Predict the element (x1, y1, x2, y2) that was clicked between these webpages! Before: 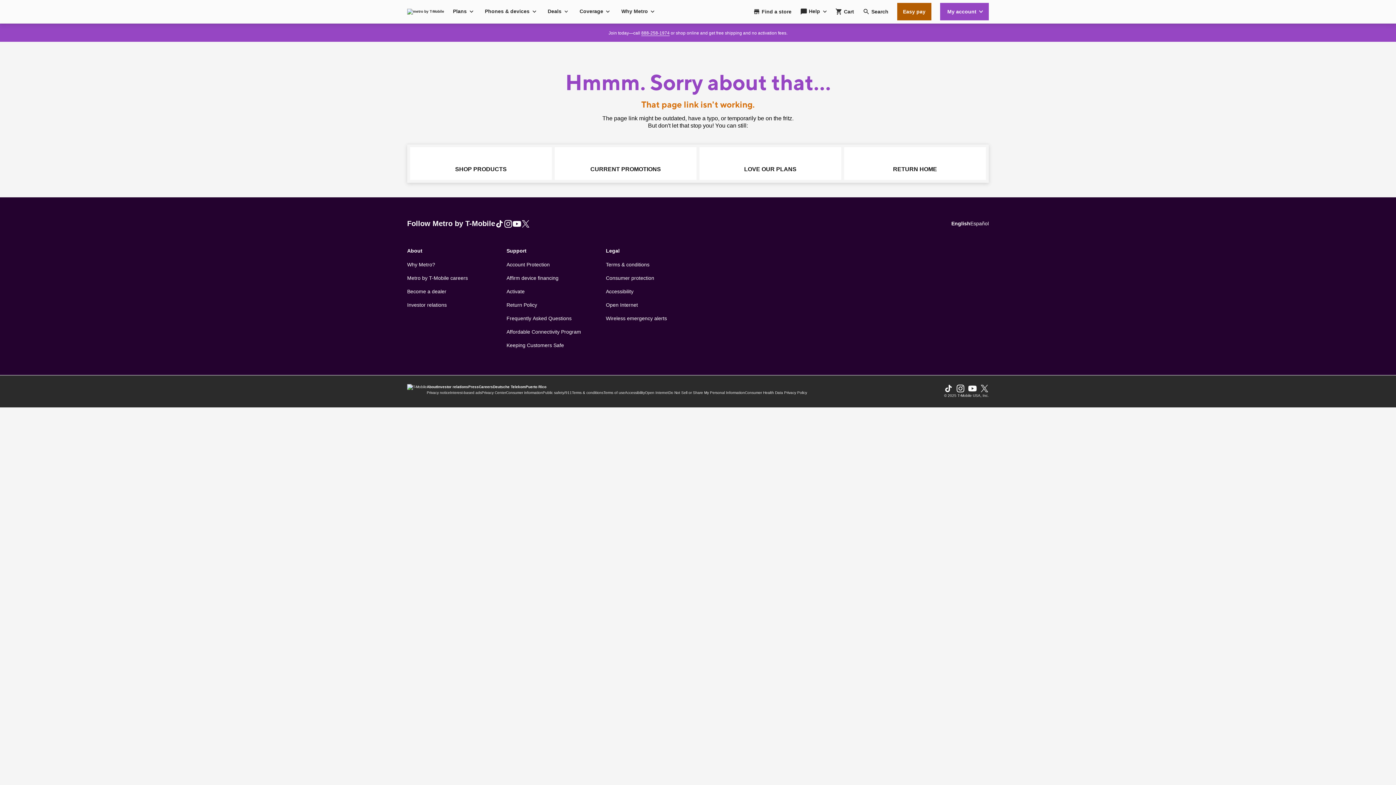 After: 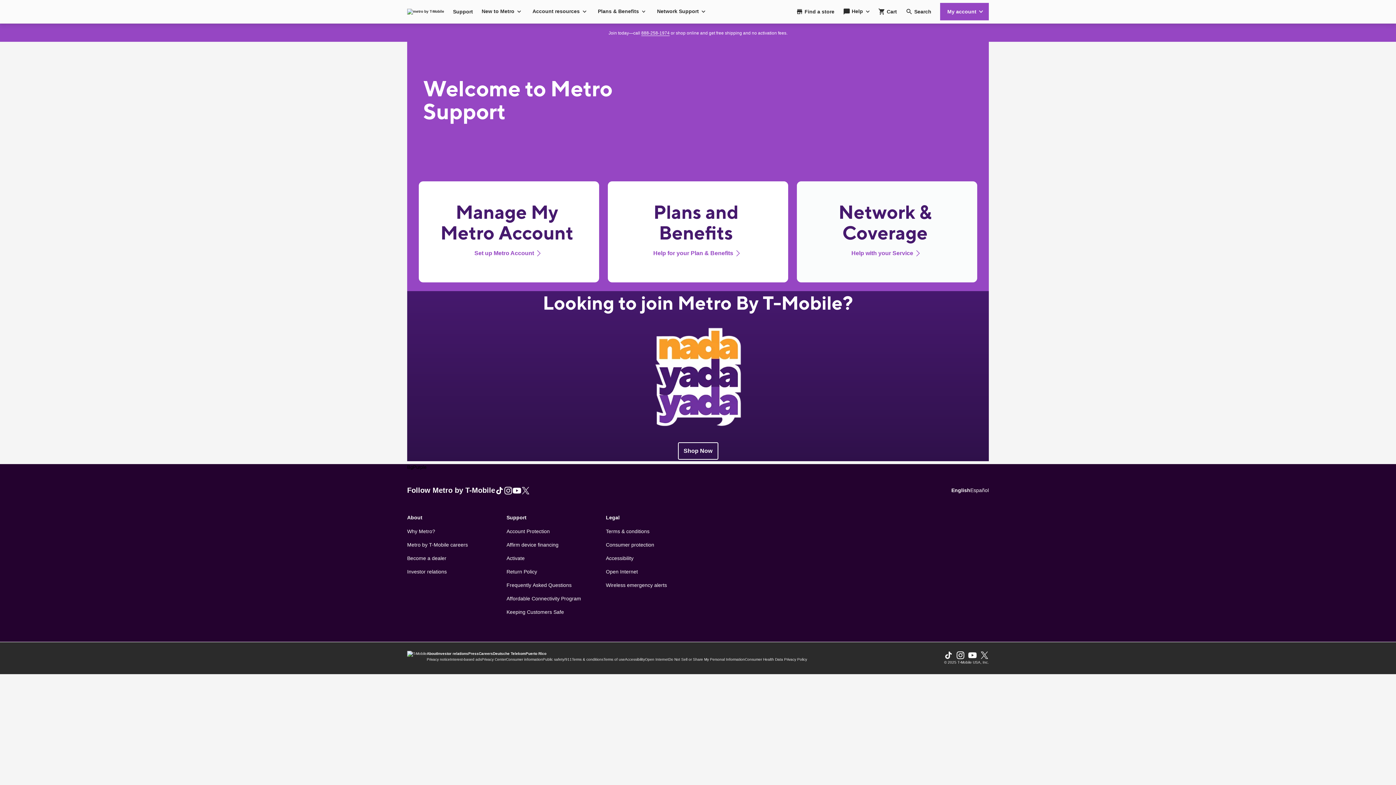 Action: label: Frequently Asked Questions bbox: (506, 315, 571, 321)